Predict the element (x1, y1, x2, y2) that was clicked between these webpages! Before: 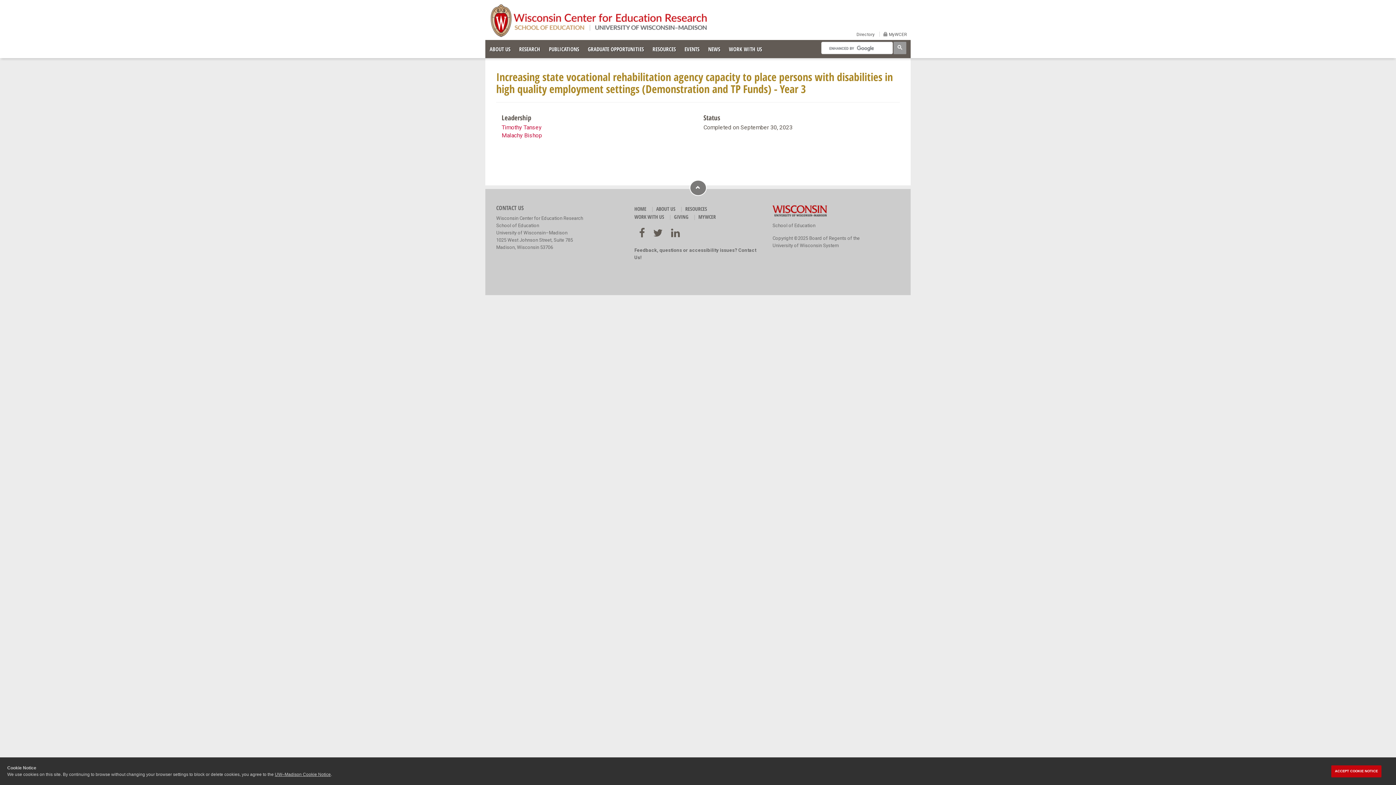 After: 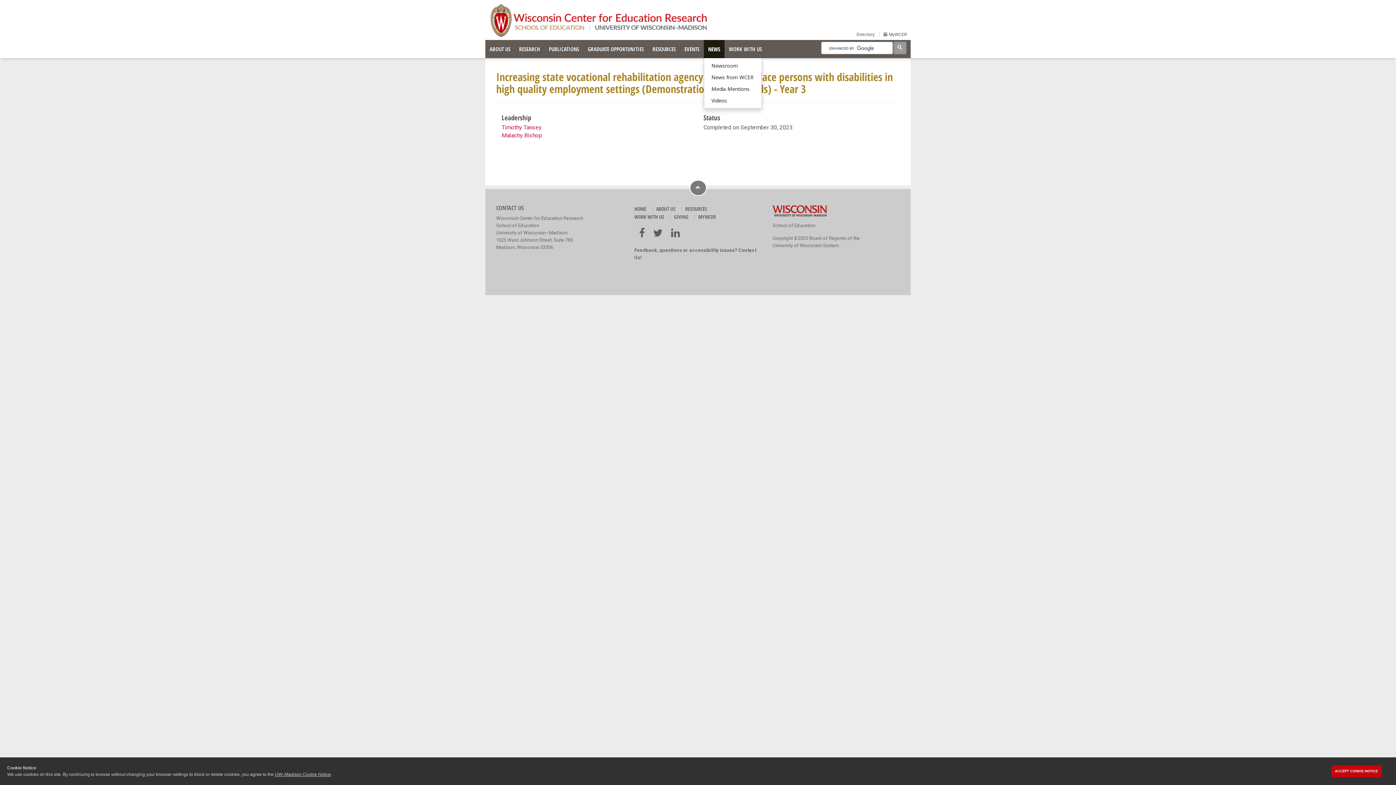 Action: bbox: (704, 40, 724, 58) label: NEWS